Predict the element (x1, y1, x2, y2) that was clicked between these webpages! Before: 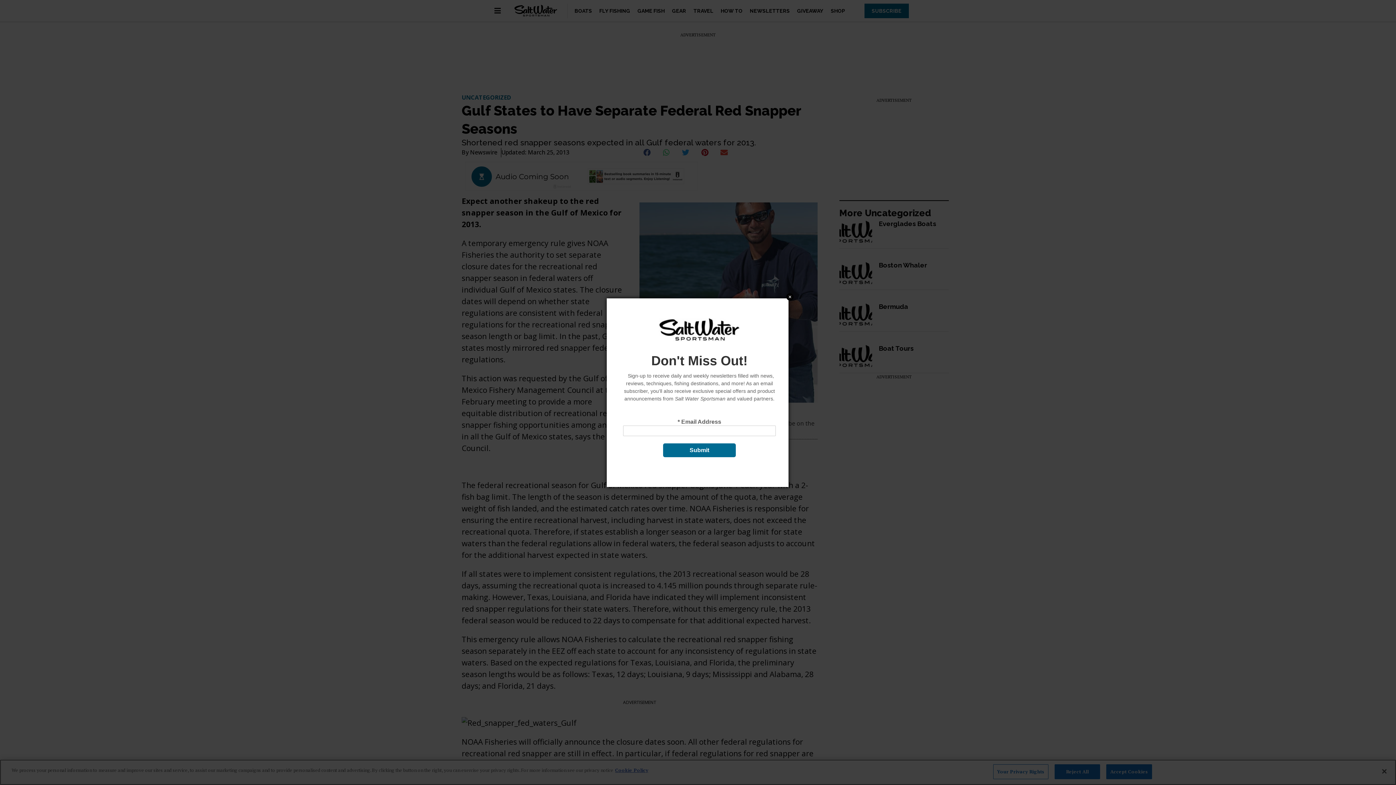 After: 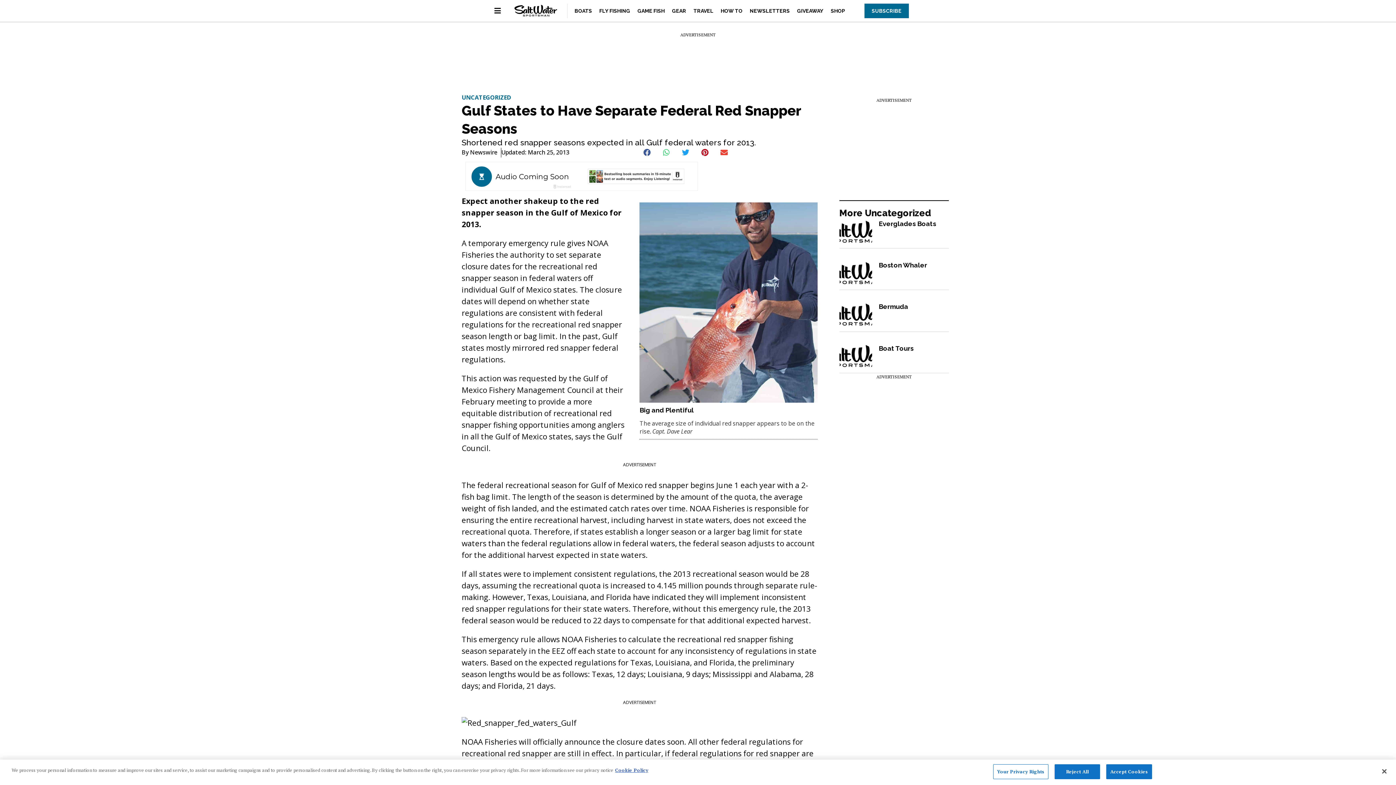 Action: label: Close bbox: (750, 358, 758, 365)